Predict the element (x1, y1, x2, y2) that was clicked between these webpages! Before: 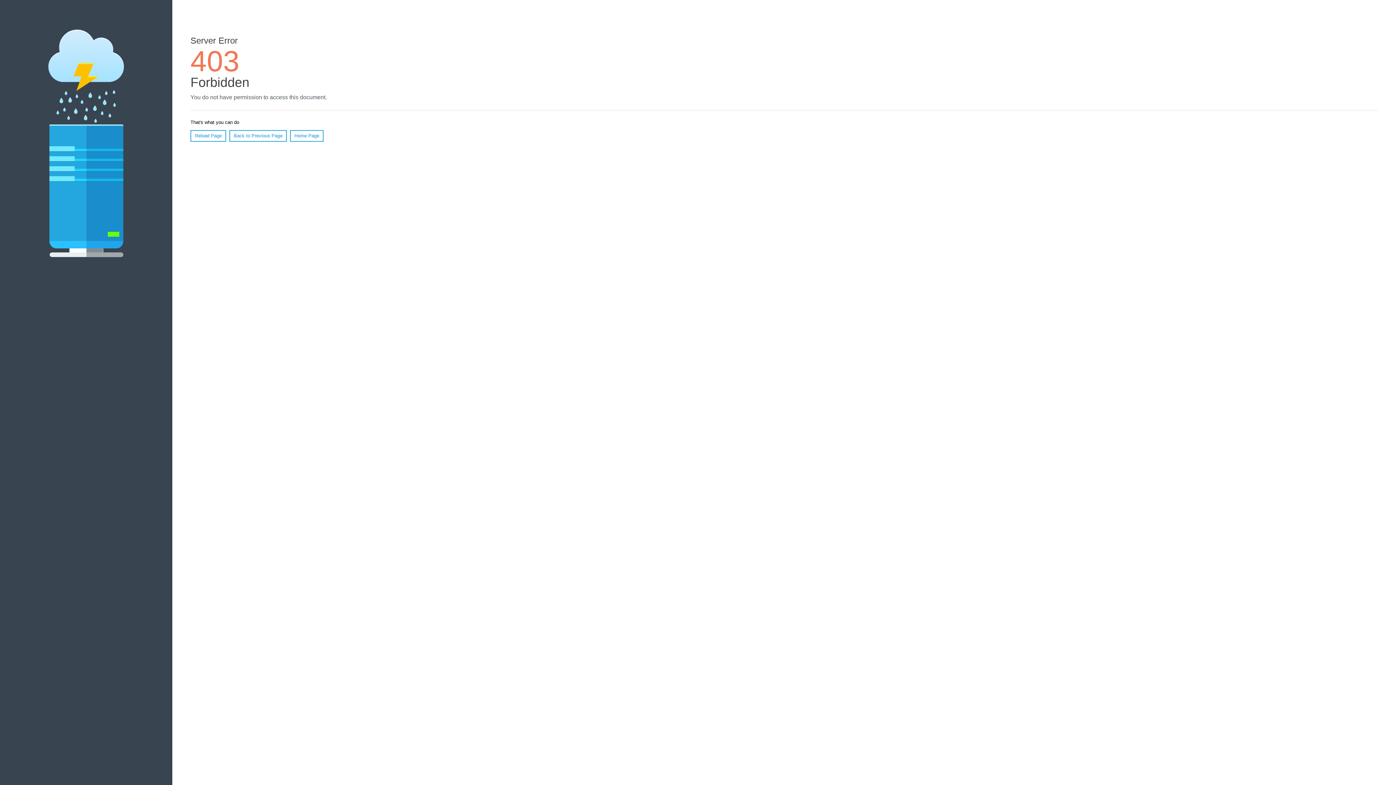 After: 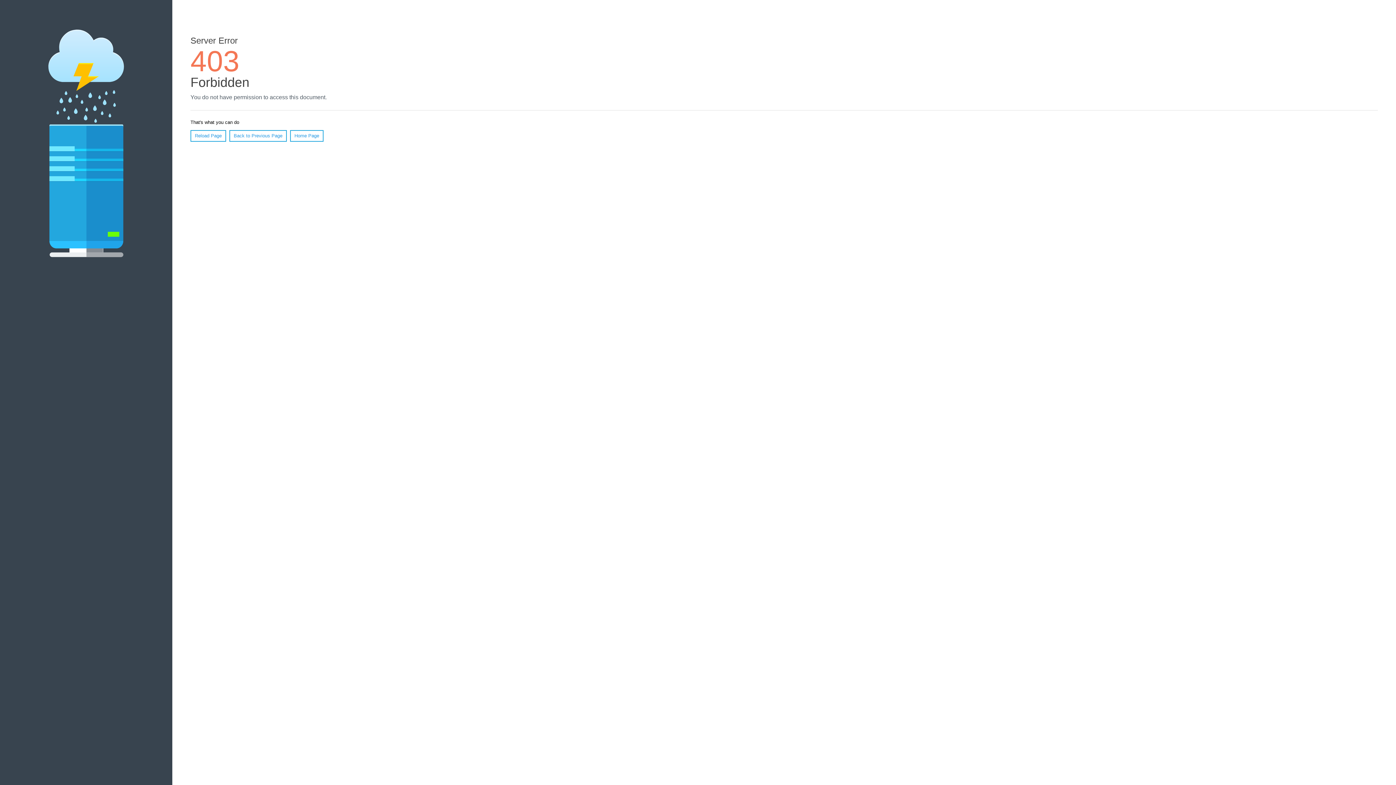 Action: label: Reload Page bbox: (190, 130, 226, 141)